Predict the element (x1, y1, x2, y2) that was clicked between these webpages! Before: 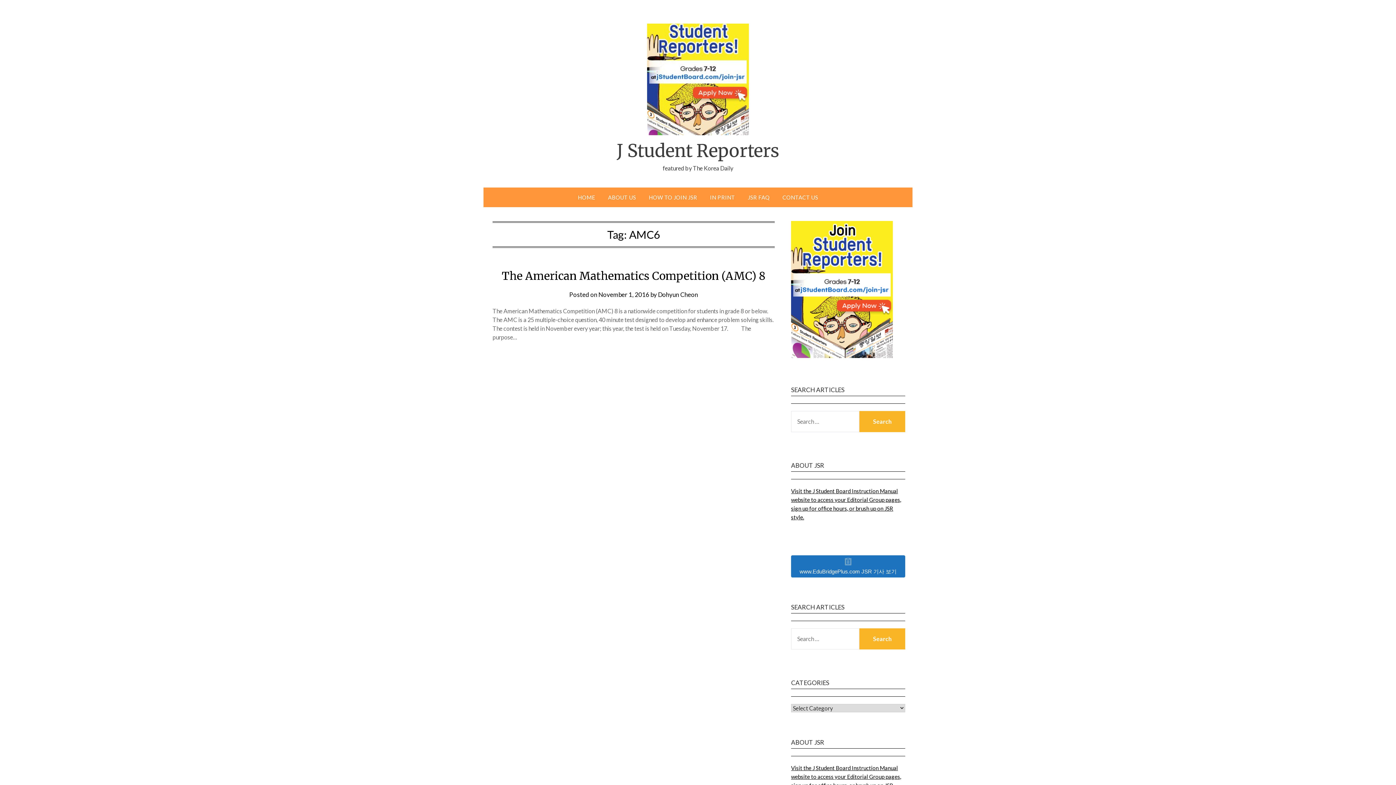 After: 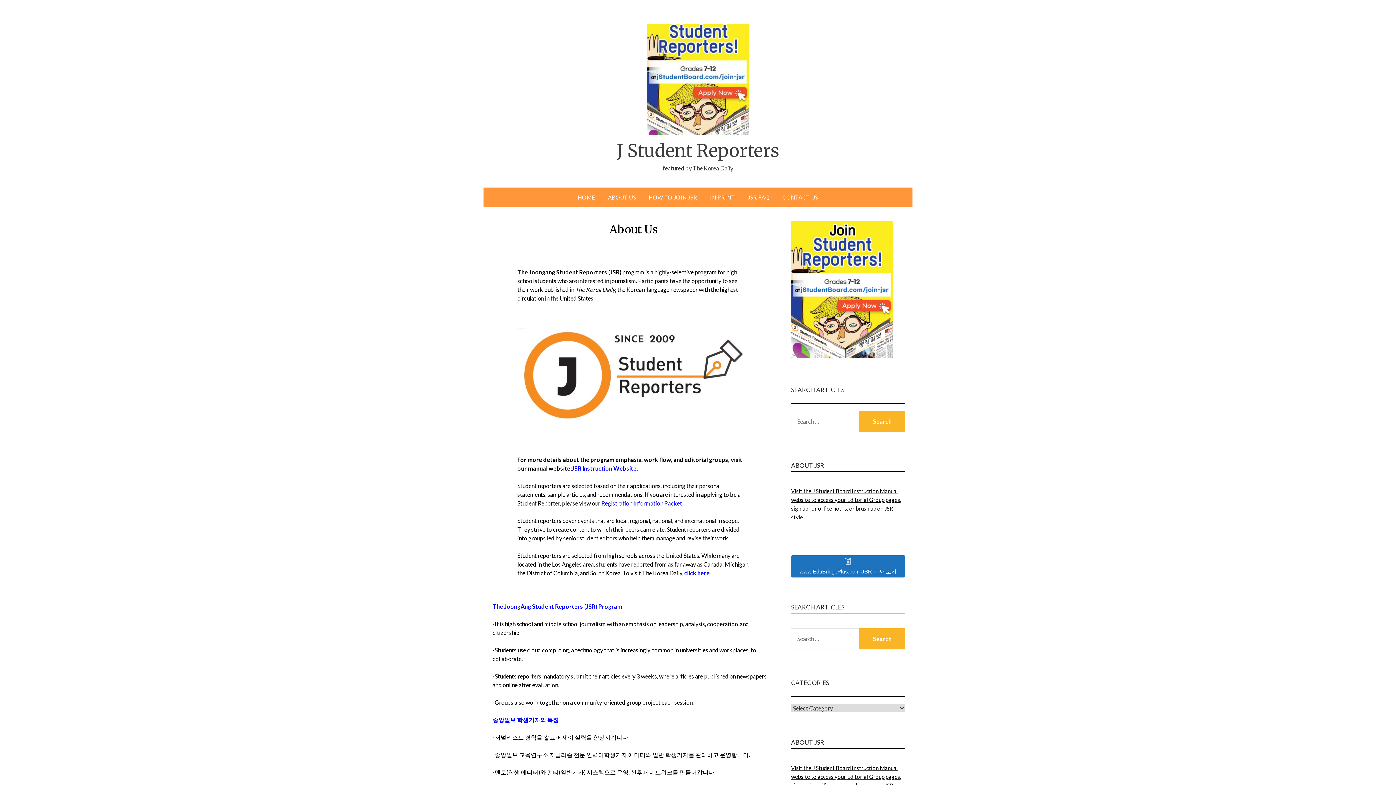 Action: bbox: (602, 187, 642, 207) label: ABOUT US